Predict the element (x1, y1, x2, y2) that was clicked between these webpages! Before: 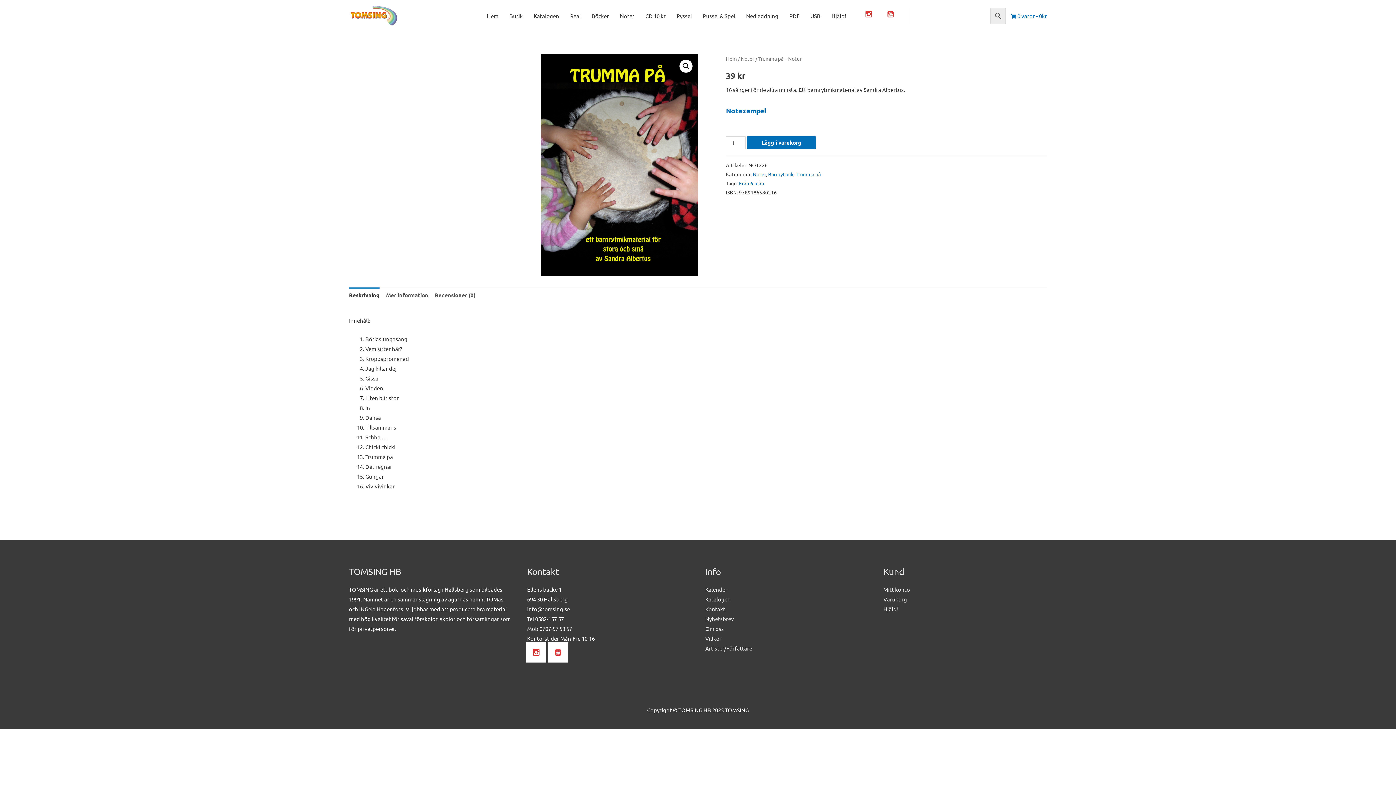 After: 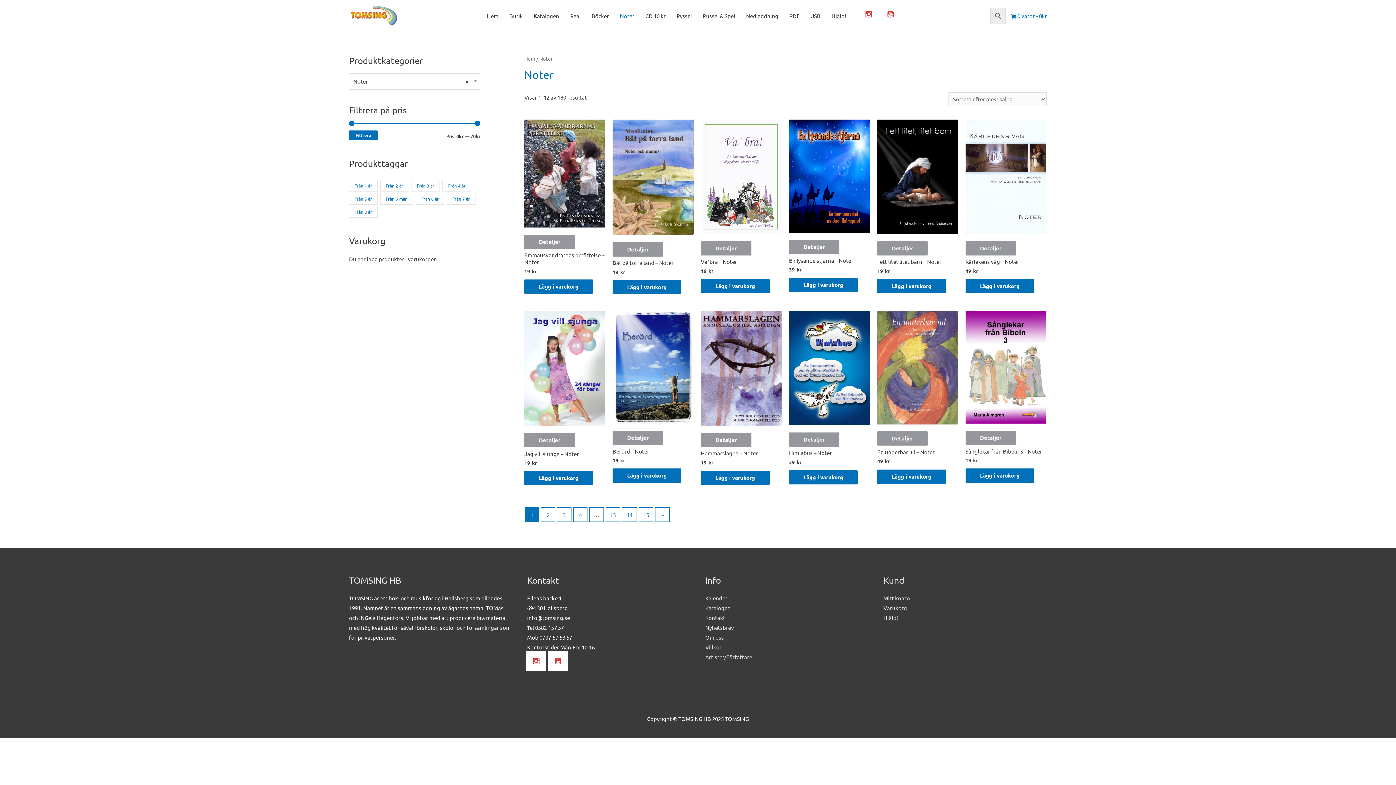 Action: label: Noter bbox: (741, 55, 754, 61)